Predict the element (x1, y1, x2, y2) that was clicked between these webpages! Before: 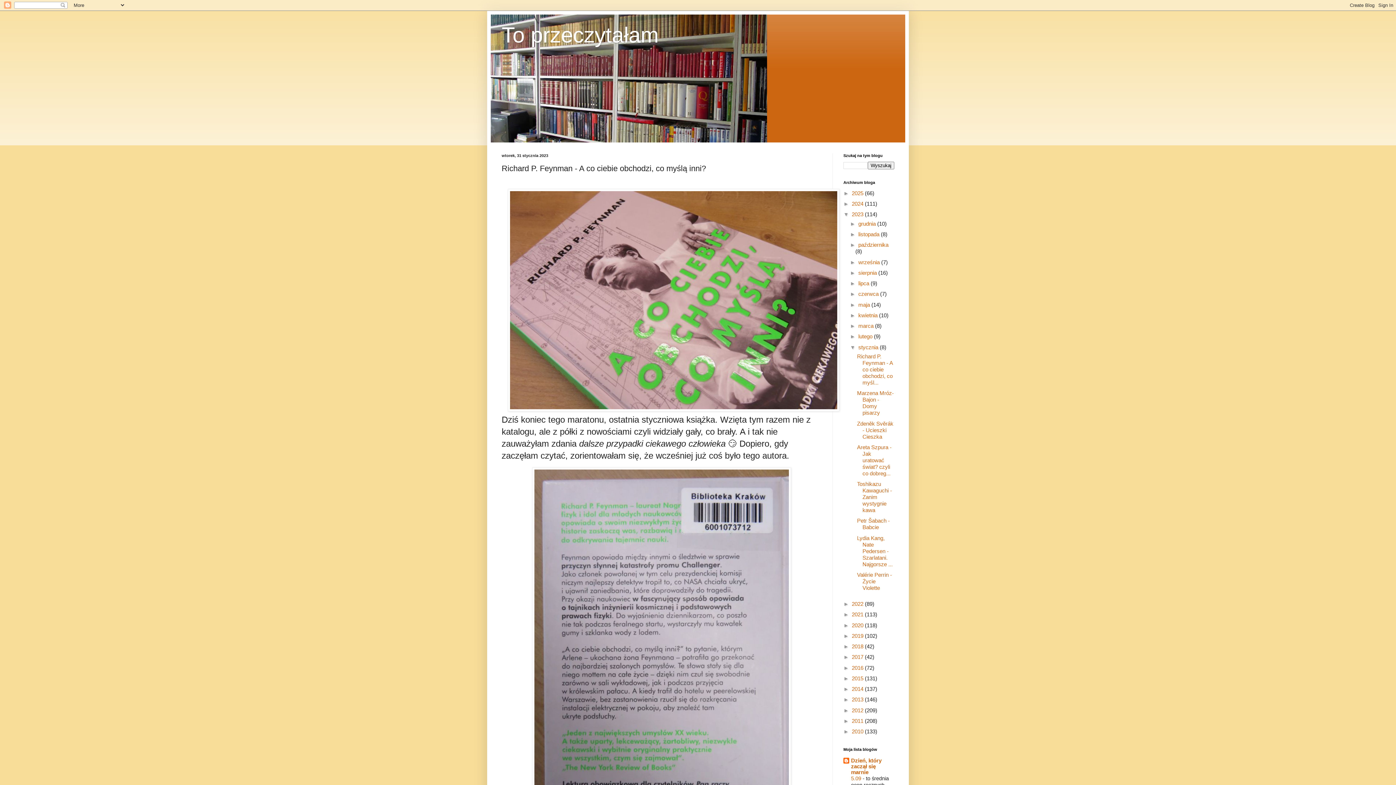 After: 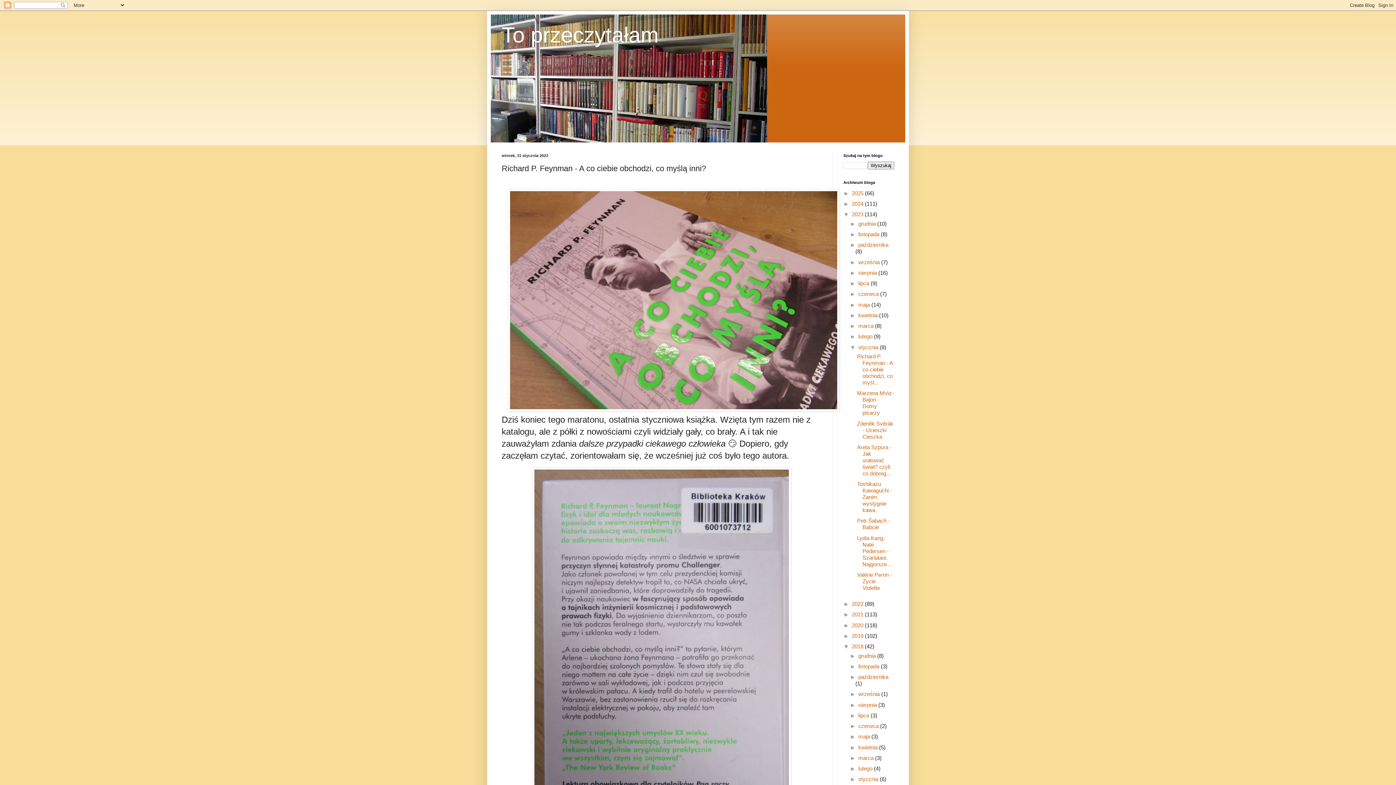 Action: bbox: (843, 643, 852, 649) label: ►  